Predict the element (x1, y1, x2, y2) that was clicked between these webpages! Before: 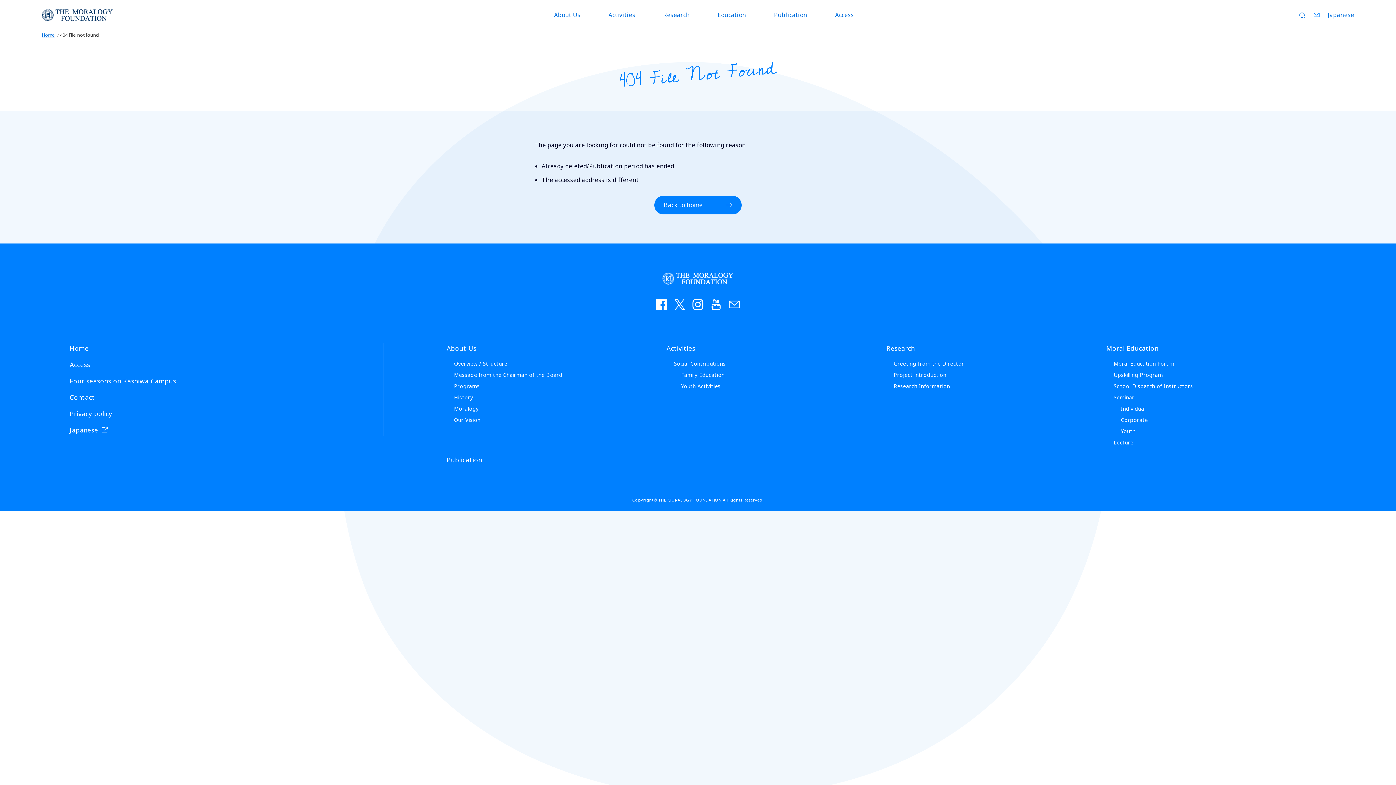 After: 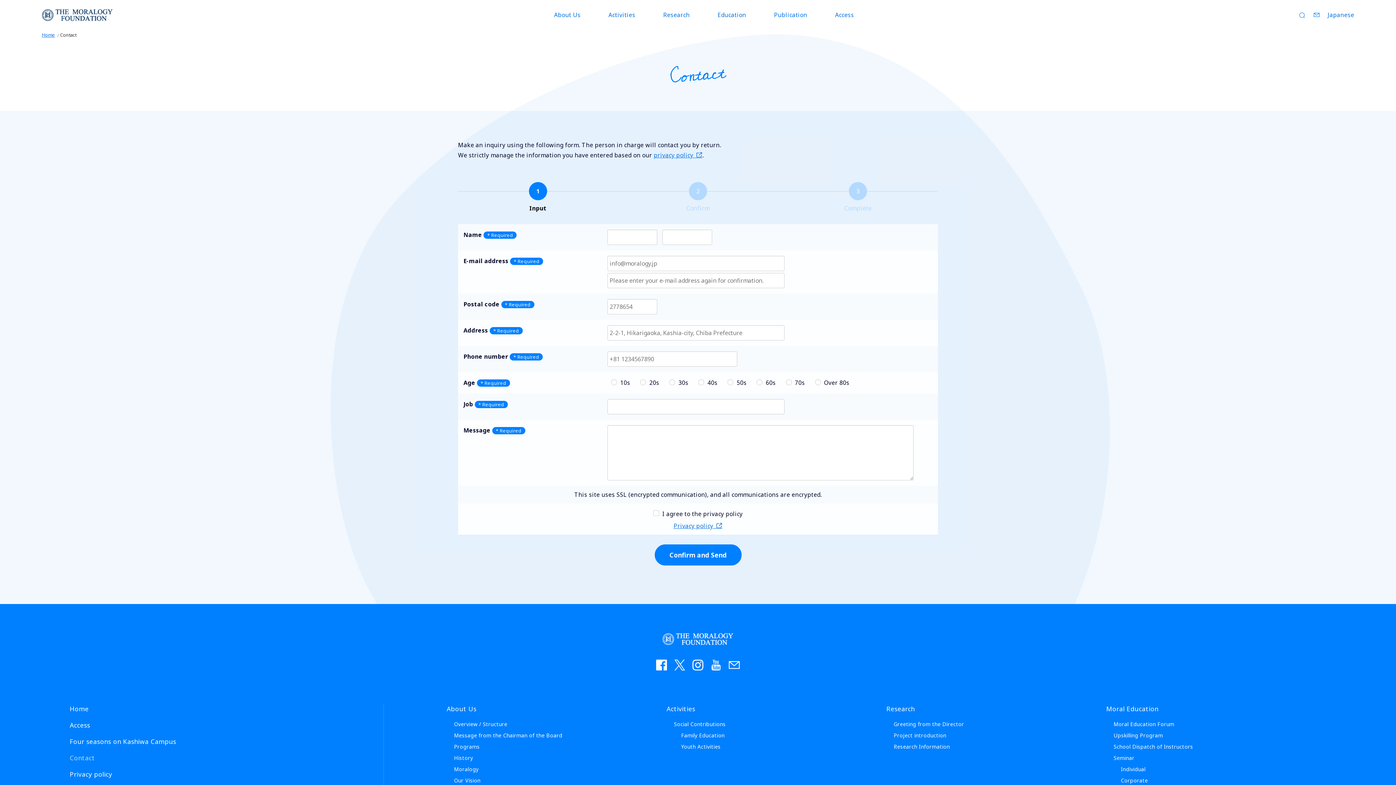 Action: label: Contact bbox: (69, 392, 383, 403)